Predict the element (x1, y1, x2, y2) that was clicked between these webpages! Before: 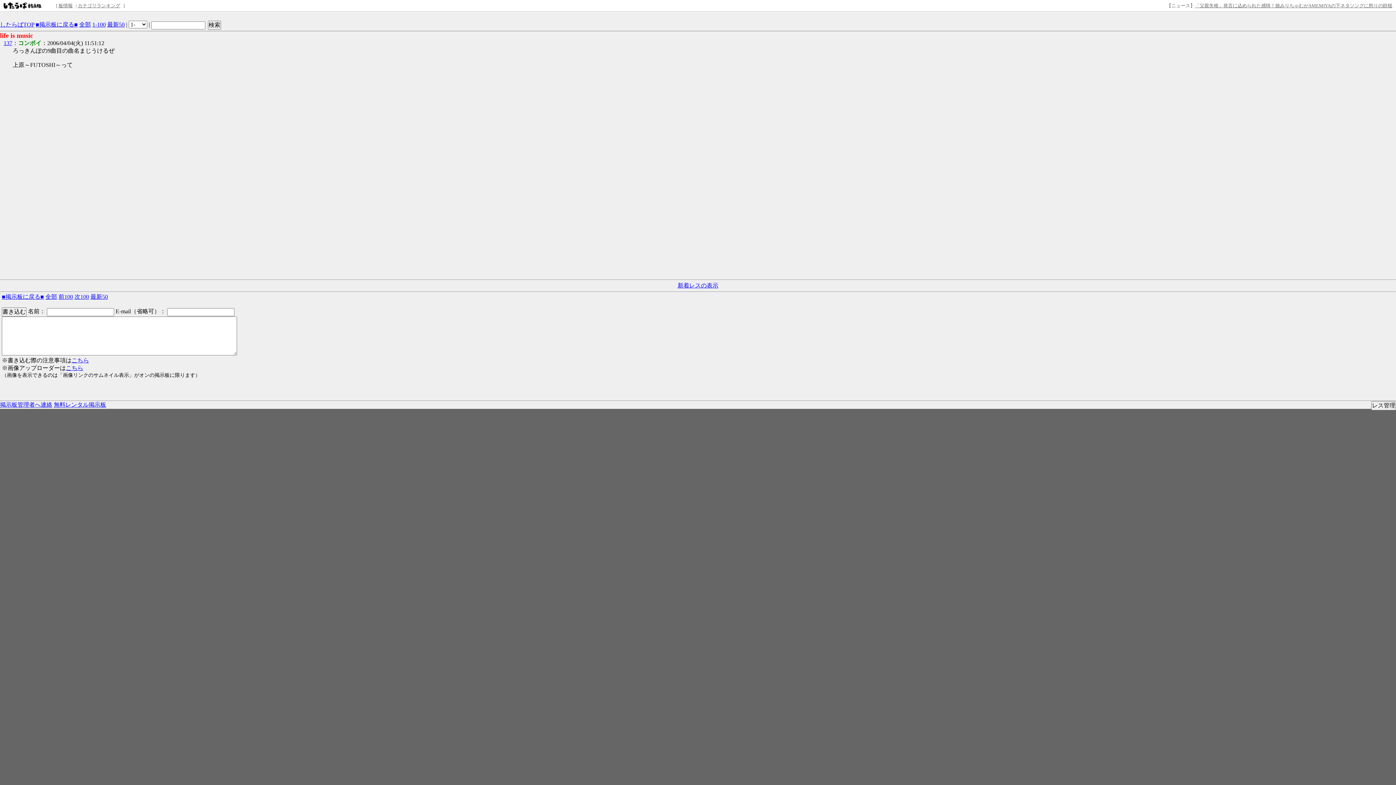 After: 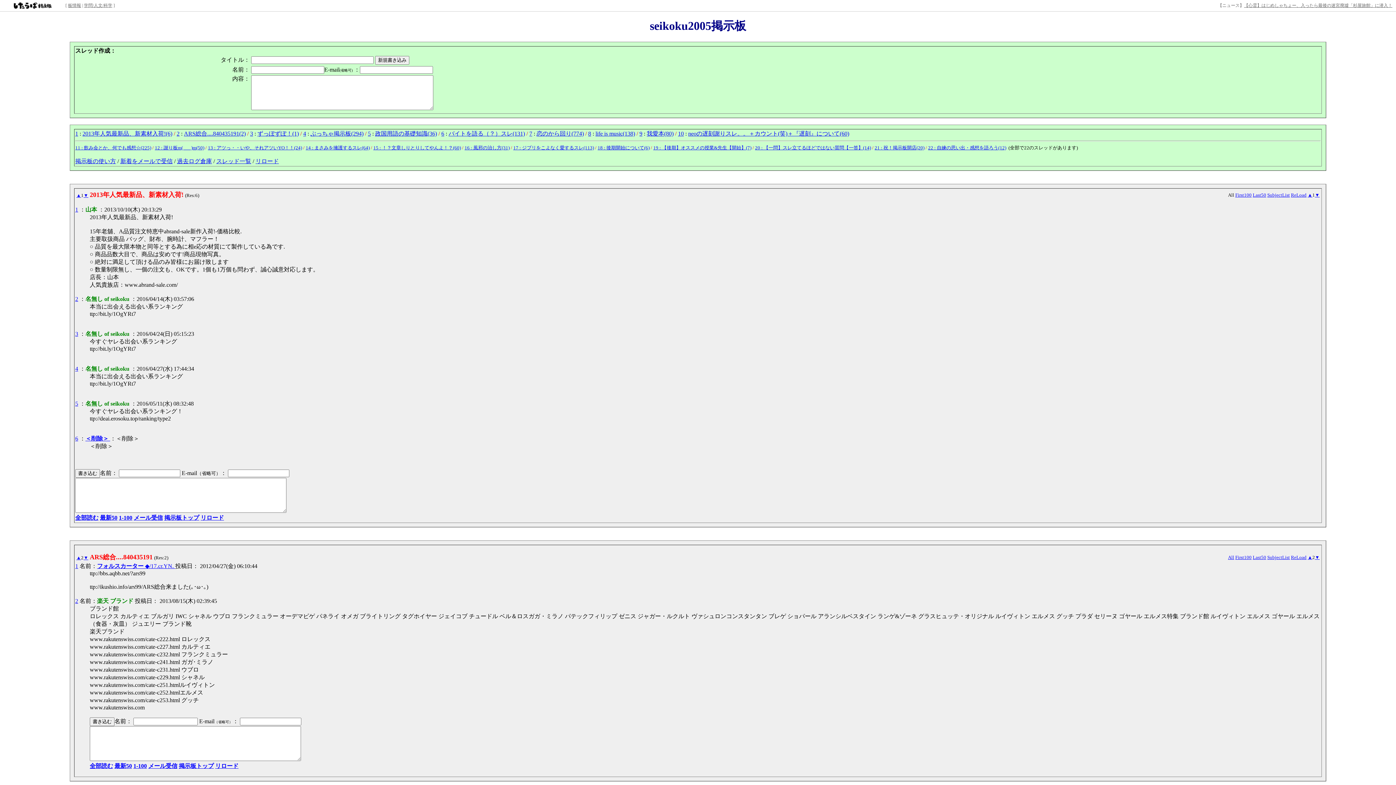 Action: label: ■掲示板に戻る■ bbox: (1, 293, 44, 300)